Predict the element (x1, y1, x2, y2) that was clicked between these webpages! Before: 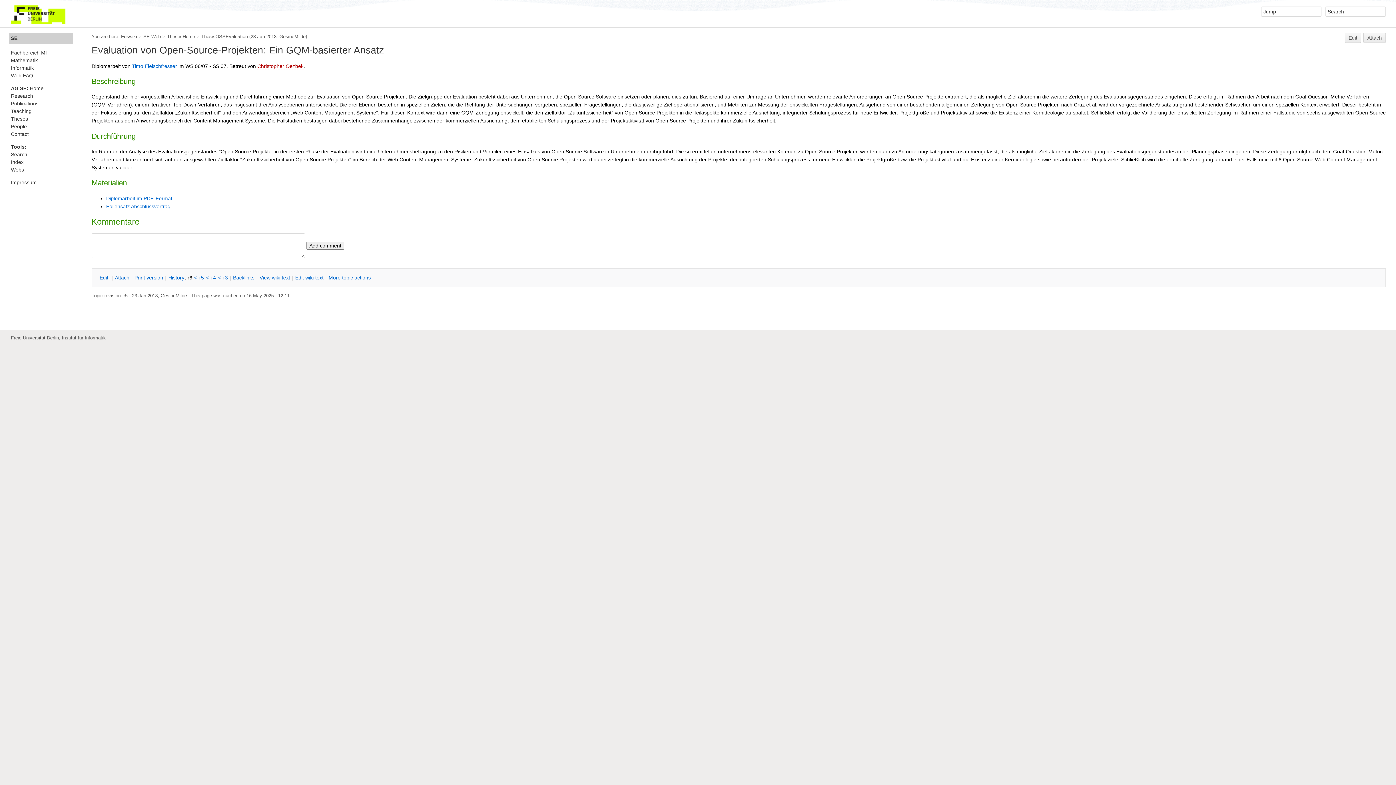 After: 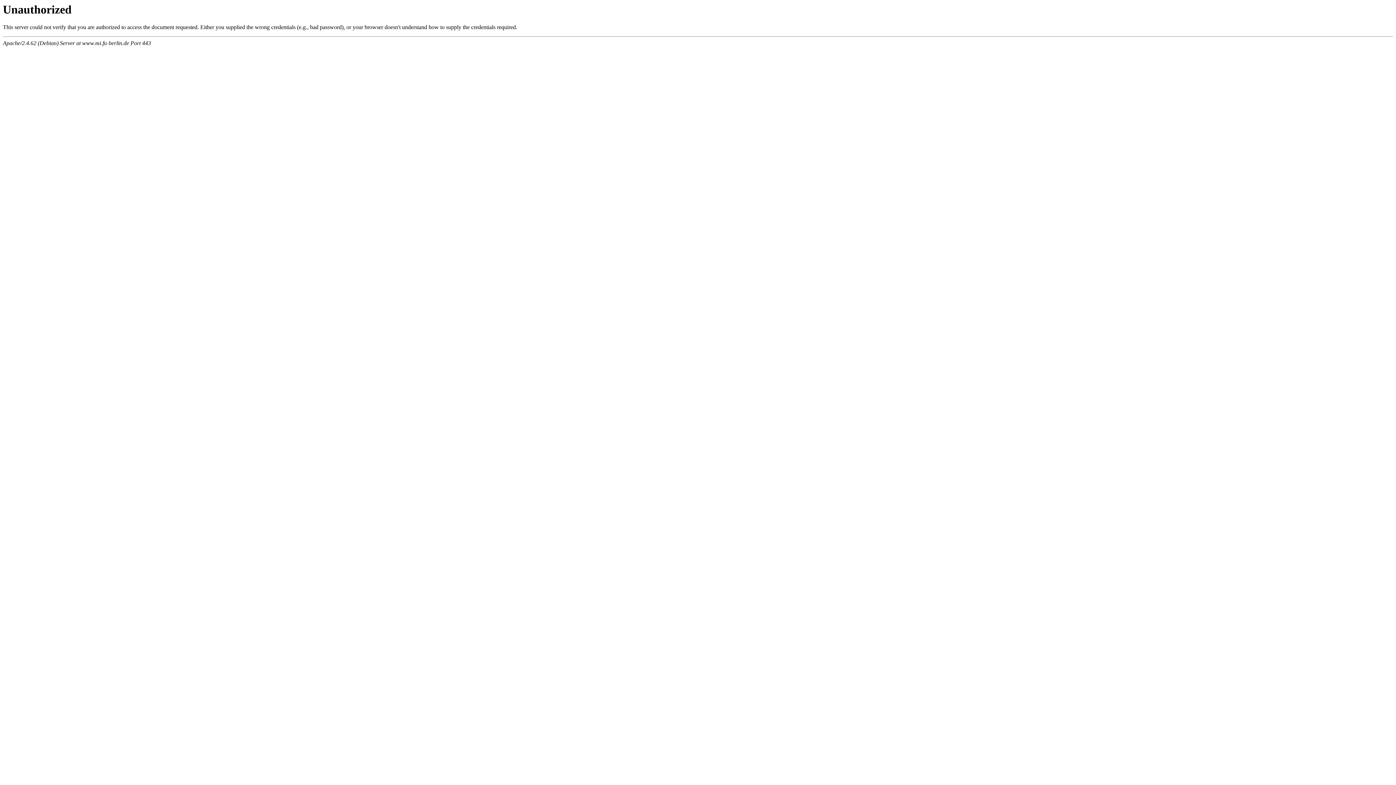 Action: label: < bbox: (193, 274, 197, 281)